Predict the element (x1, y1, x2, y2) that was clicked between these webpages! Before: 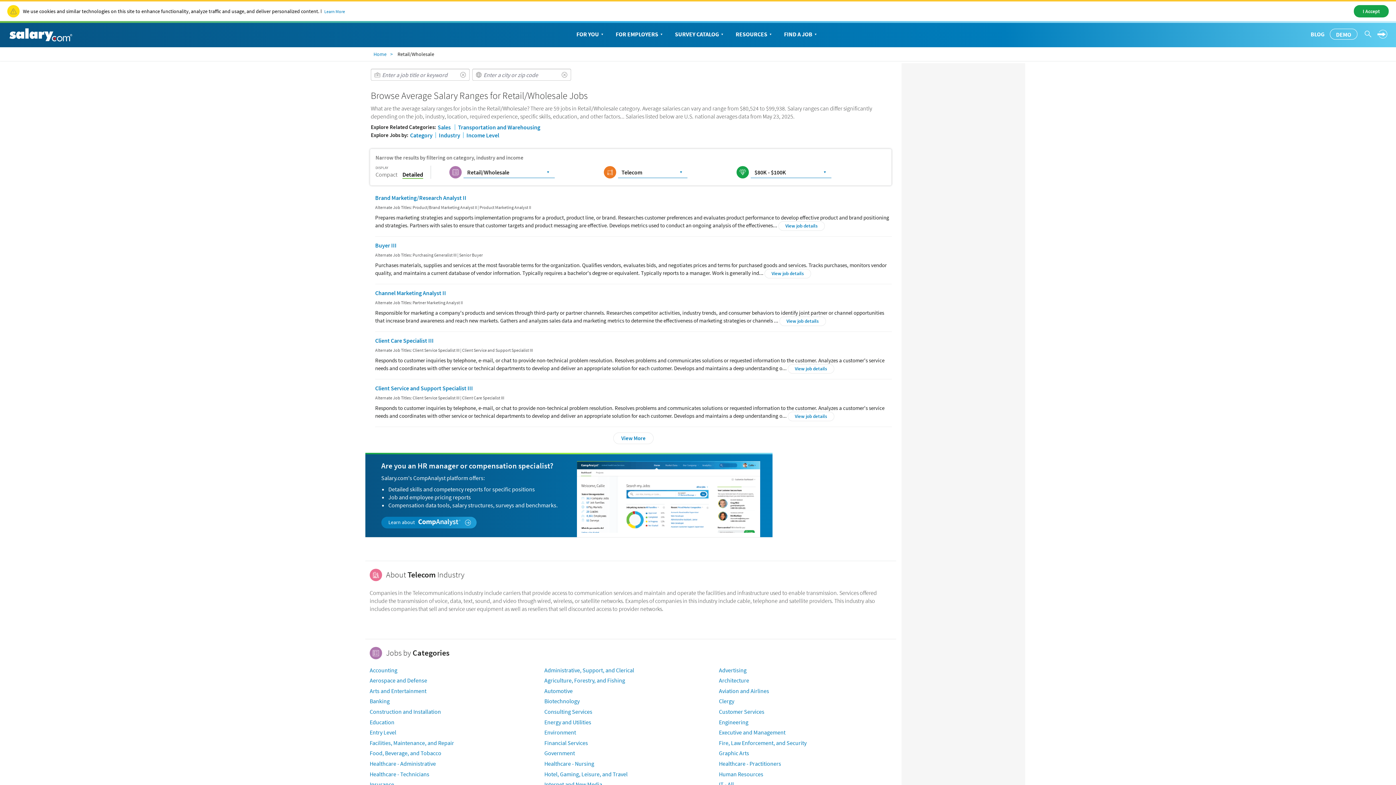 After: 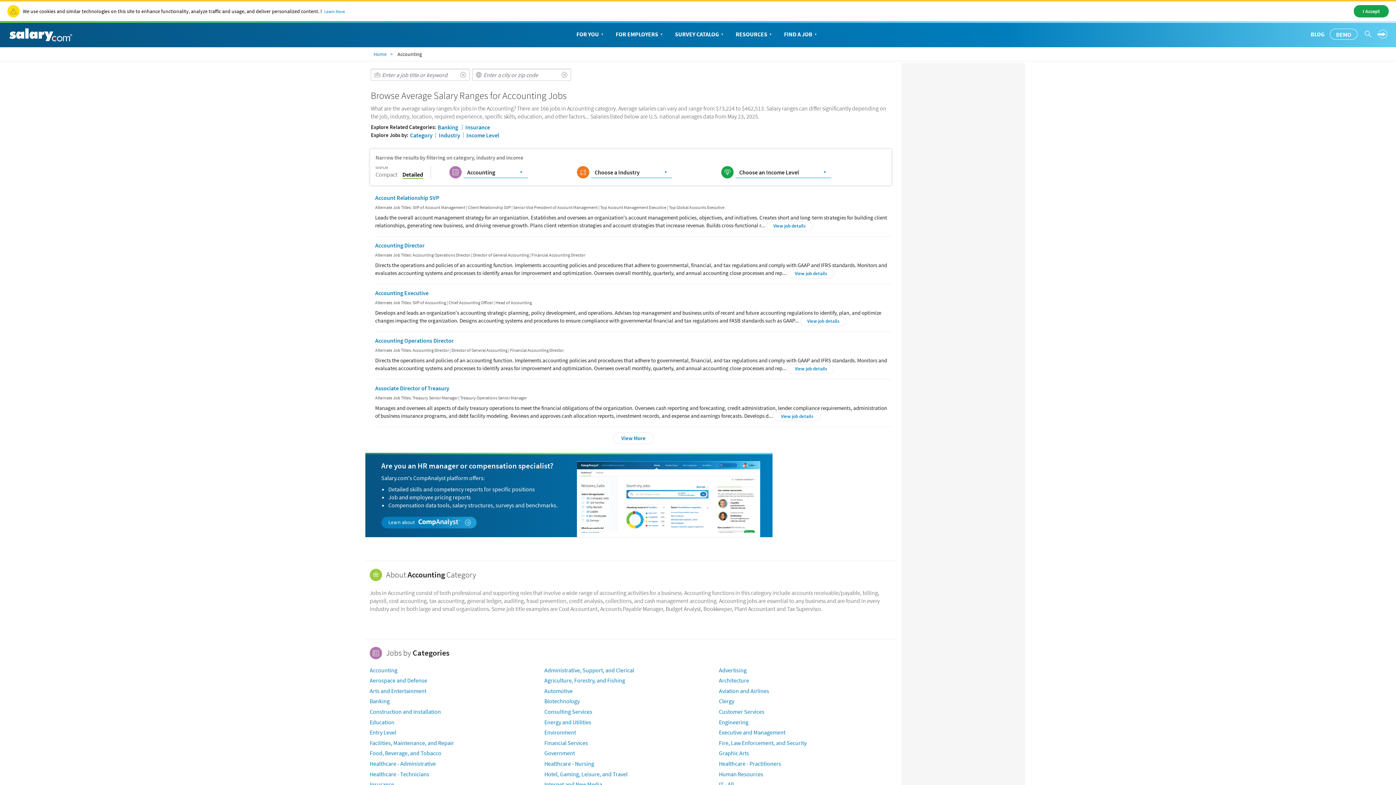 Action: label: Accounting bbox: (369, 666, 397, 674)